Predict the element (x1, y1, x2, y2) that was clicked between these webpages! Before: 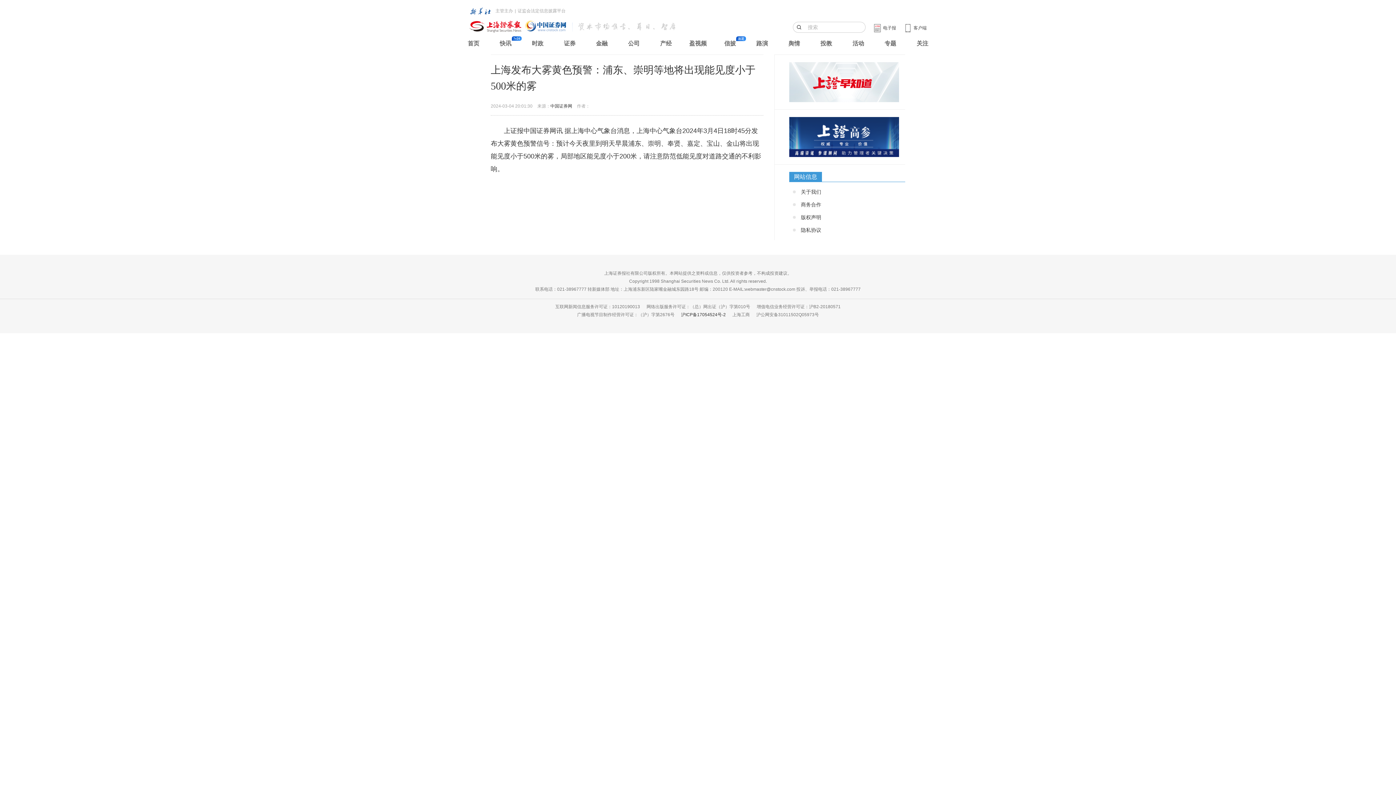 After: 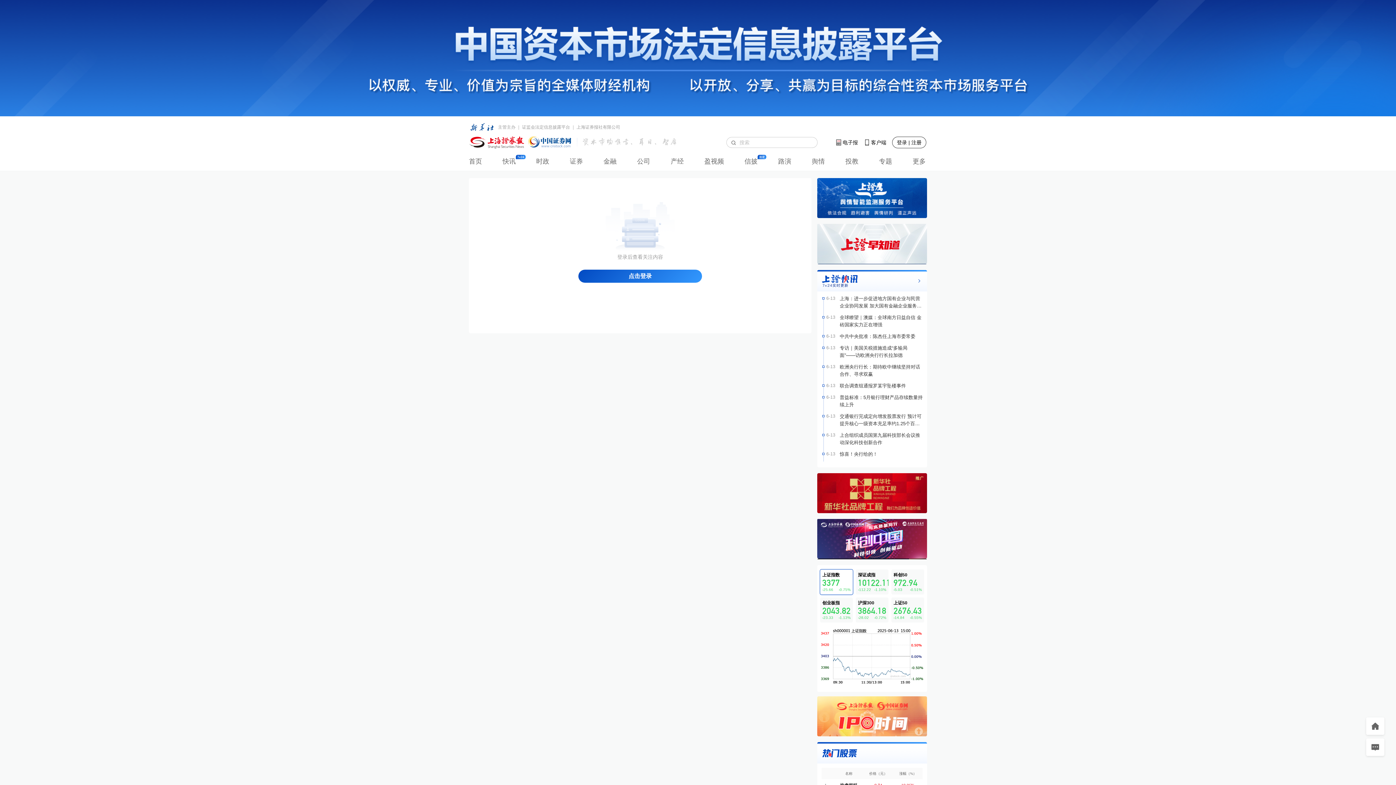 Action: label: 关注 bbox: (916, 36, 928, 50)